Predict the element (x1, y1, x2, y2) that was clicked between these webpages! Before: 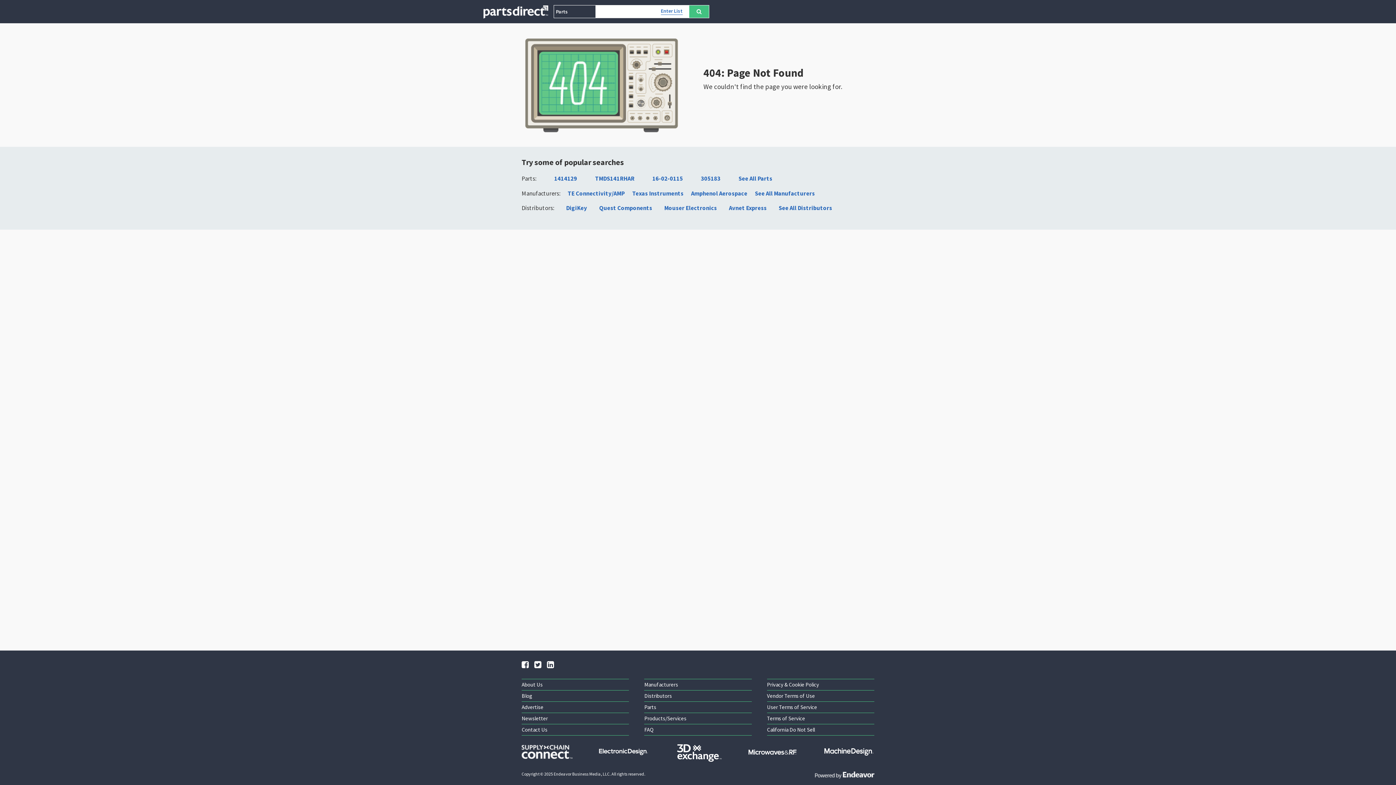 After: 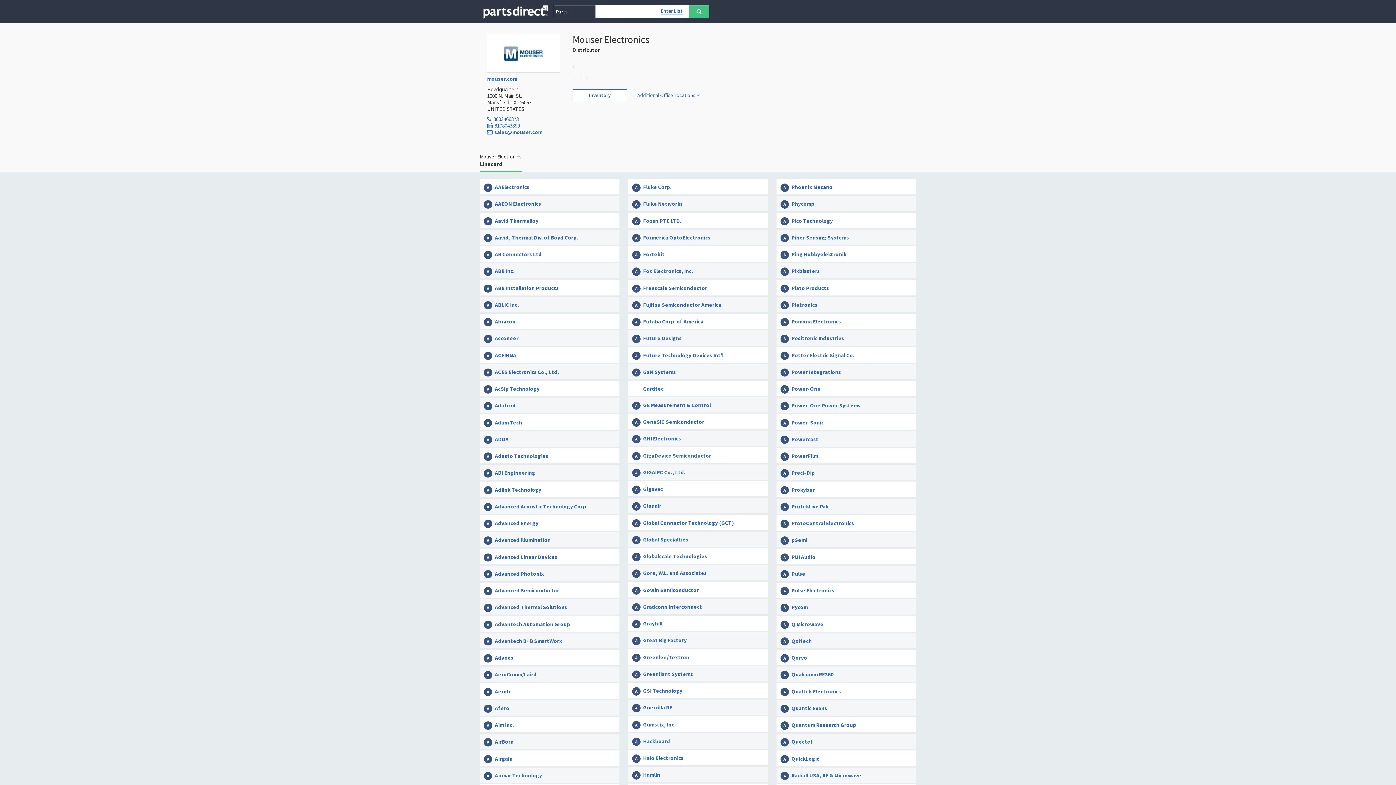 Action: bbox: (664, 204, 717, 212) label: Mouser Electronics